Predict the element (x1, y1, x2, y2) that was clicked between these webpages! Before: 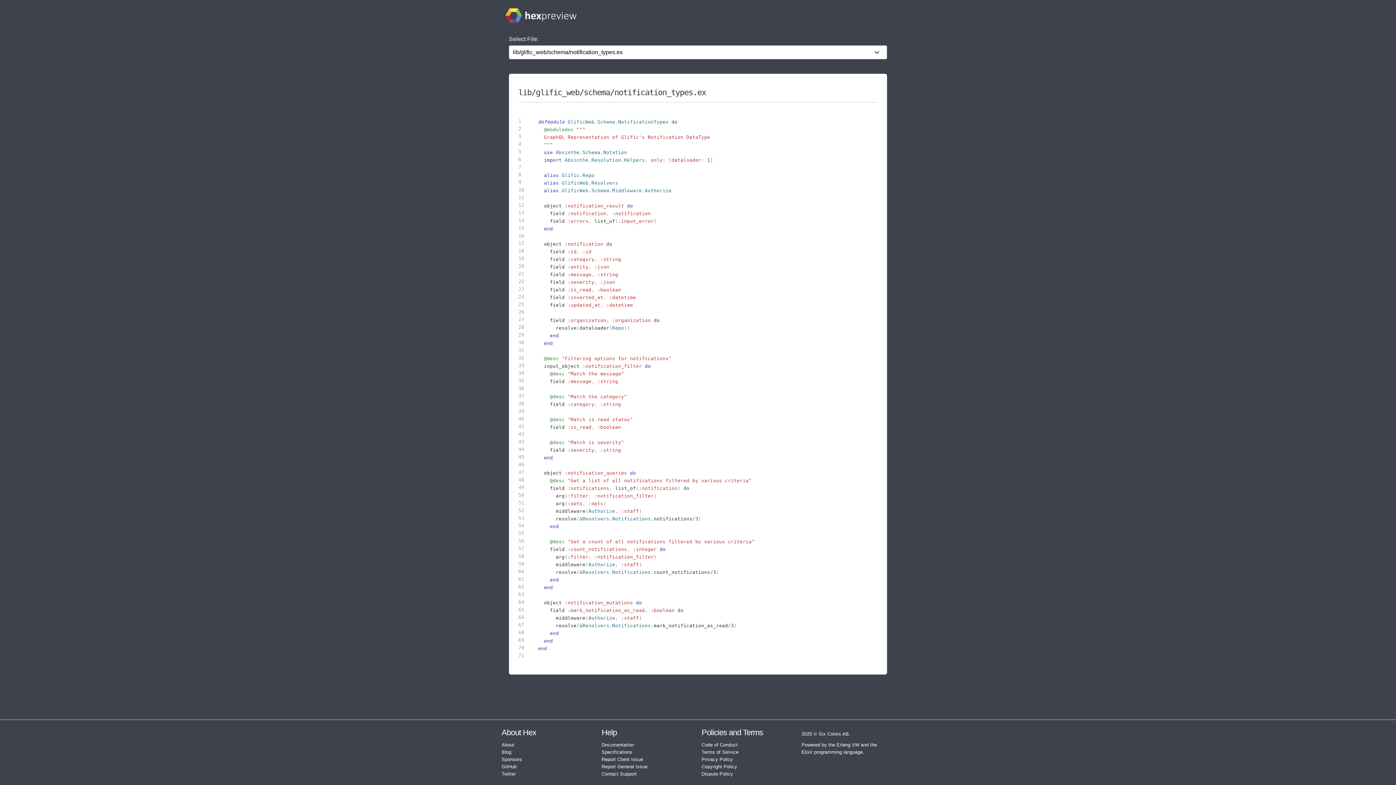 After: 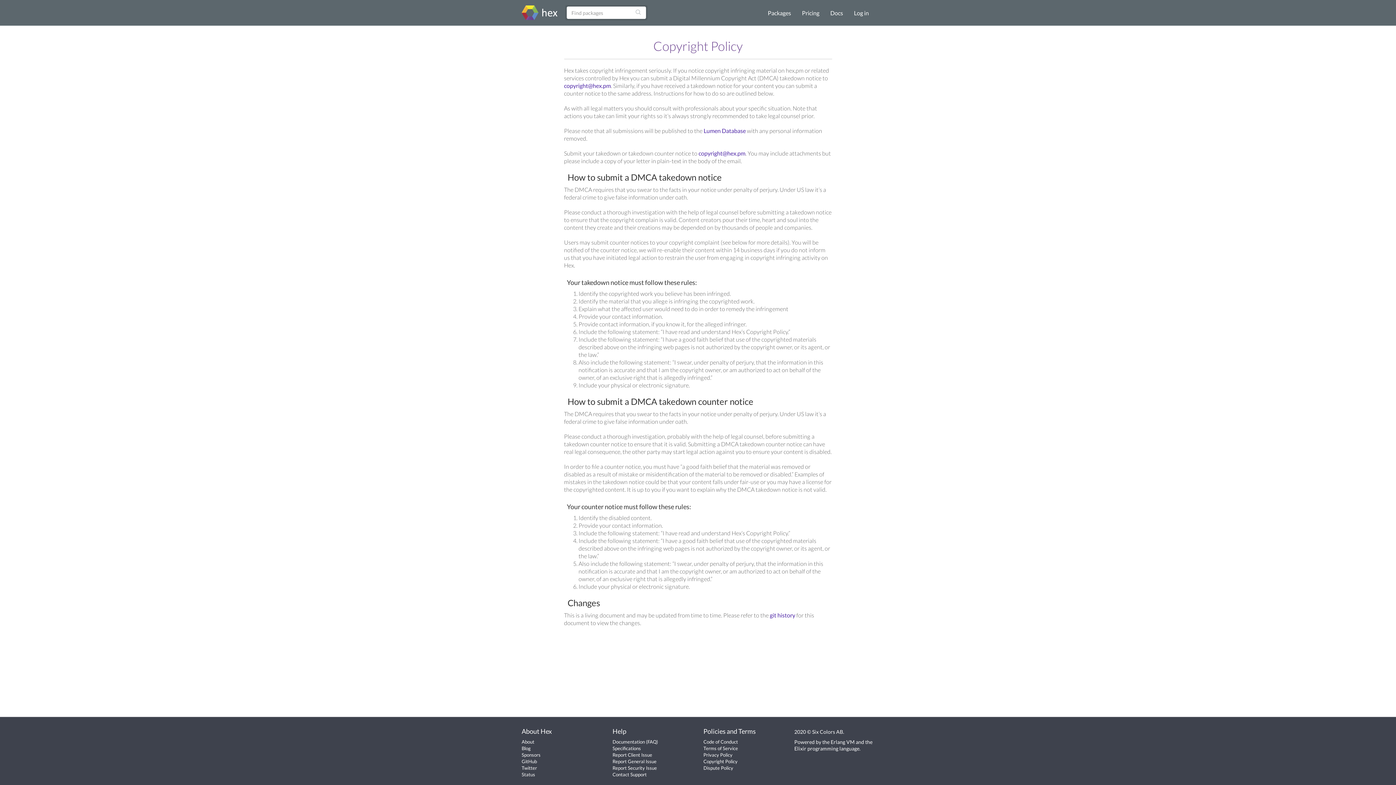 Action: bbox: (701, 764, 737, 769) label: Copyright Policy